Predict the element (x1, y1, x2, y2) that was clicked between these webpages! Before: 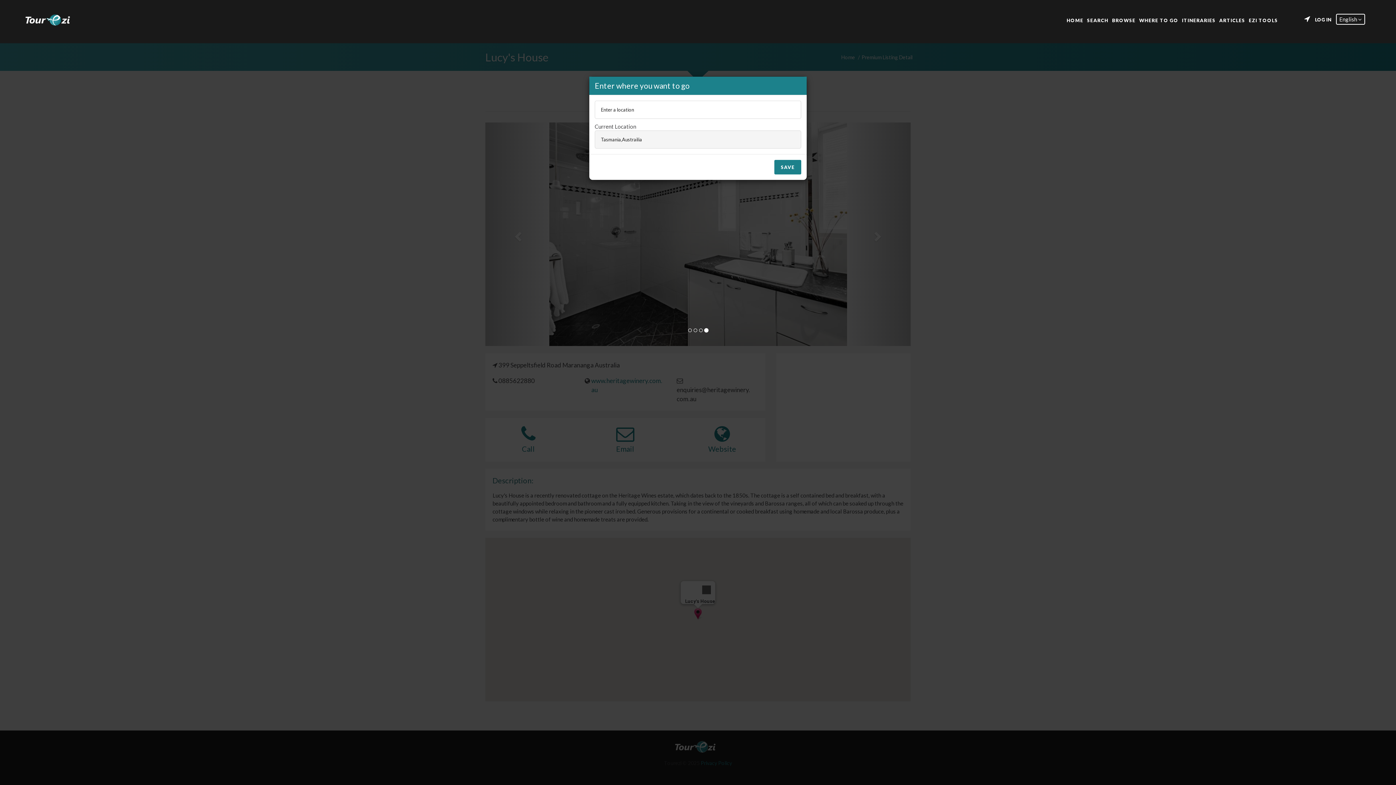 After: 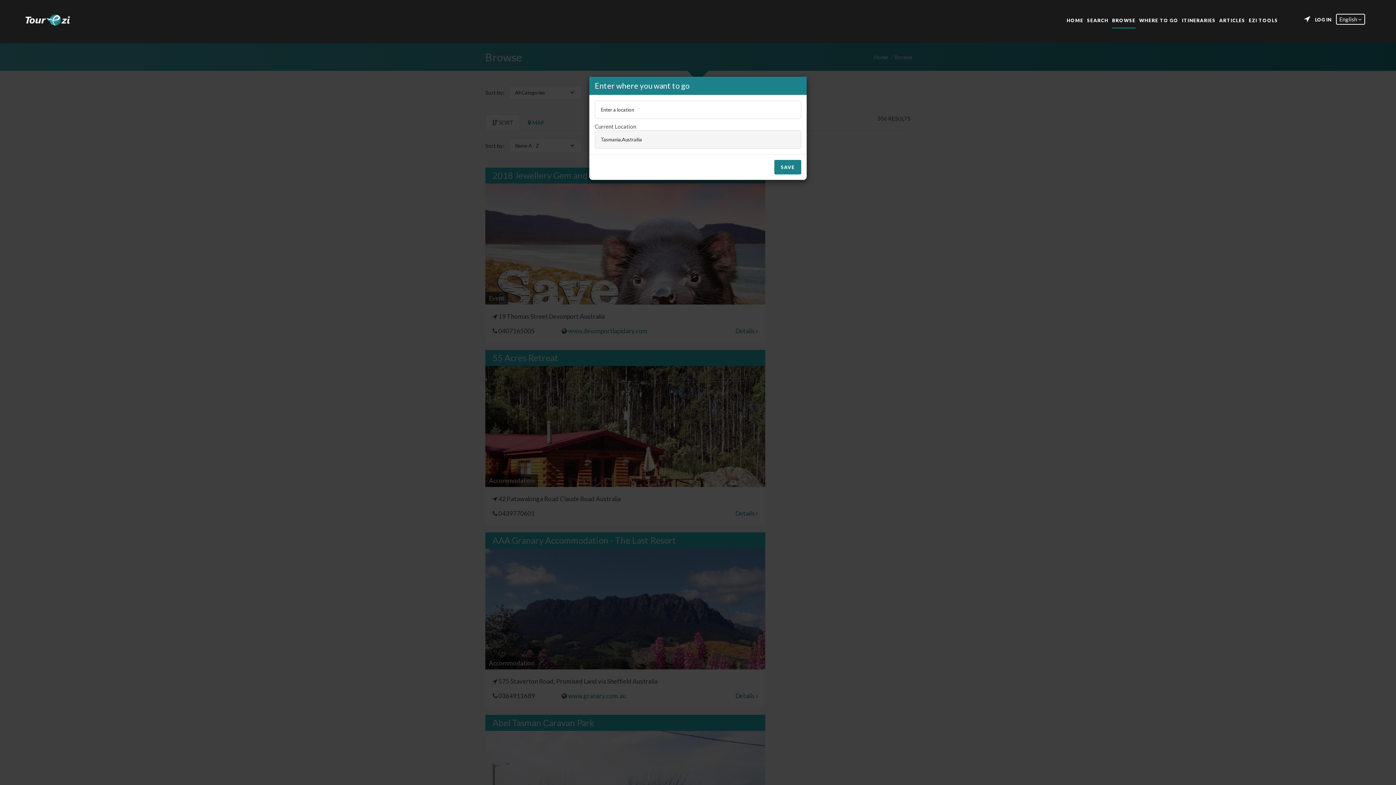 Action: label: BROWSE bbox: (1112, 16, 1135, 22)